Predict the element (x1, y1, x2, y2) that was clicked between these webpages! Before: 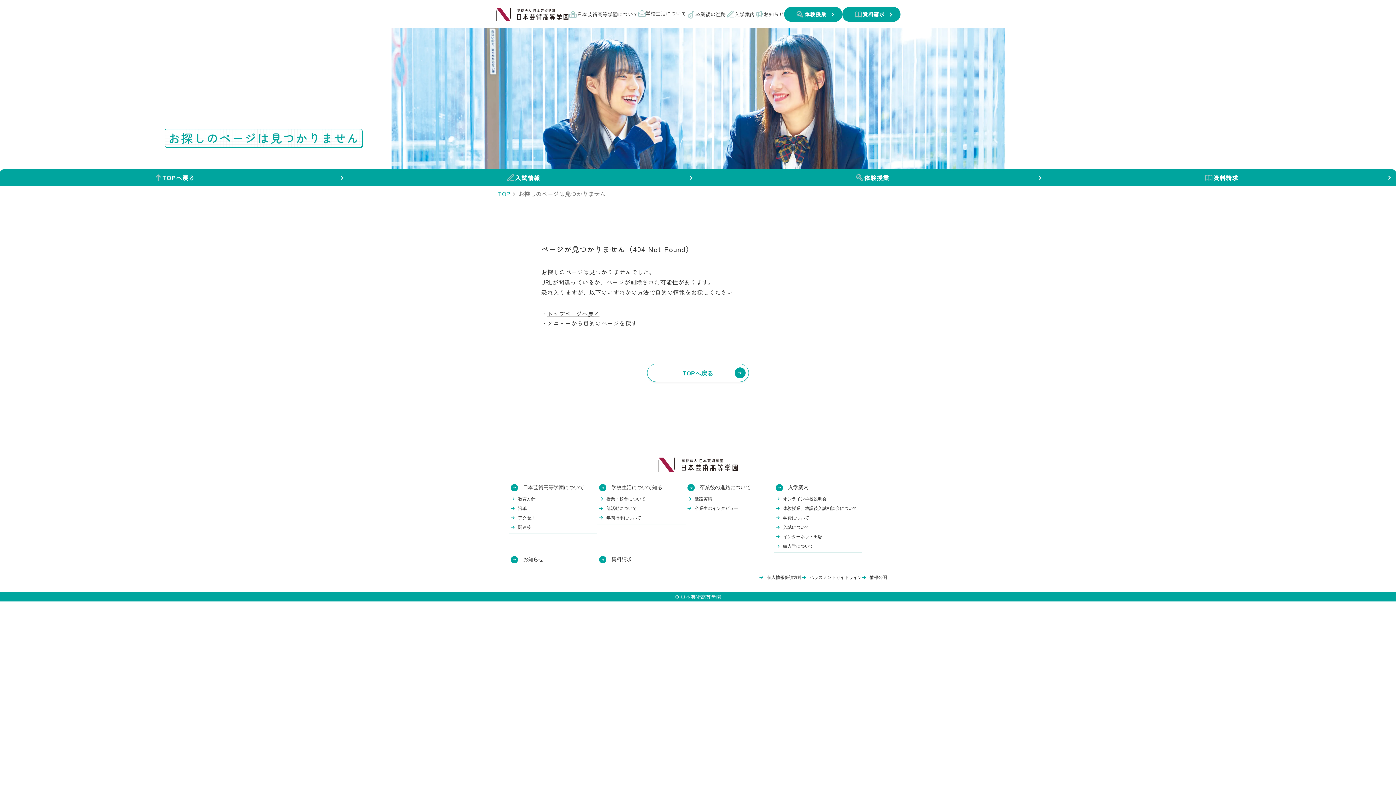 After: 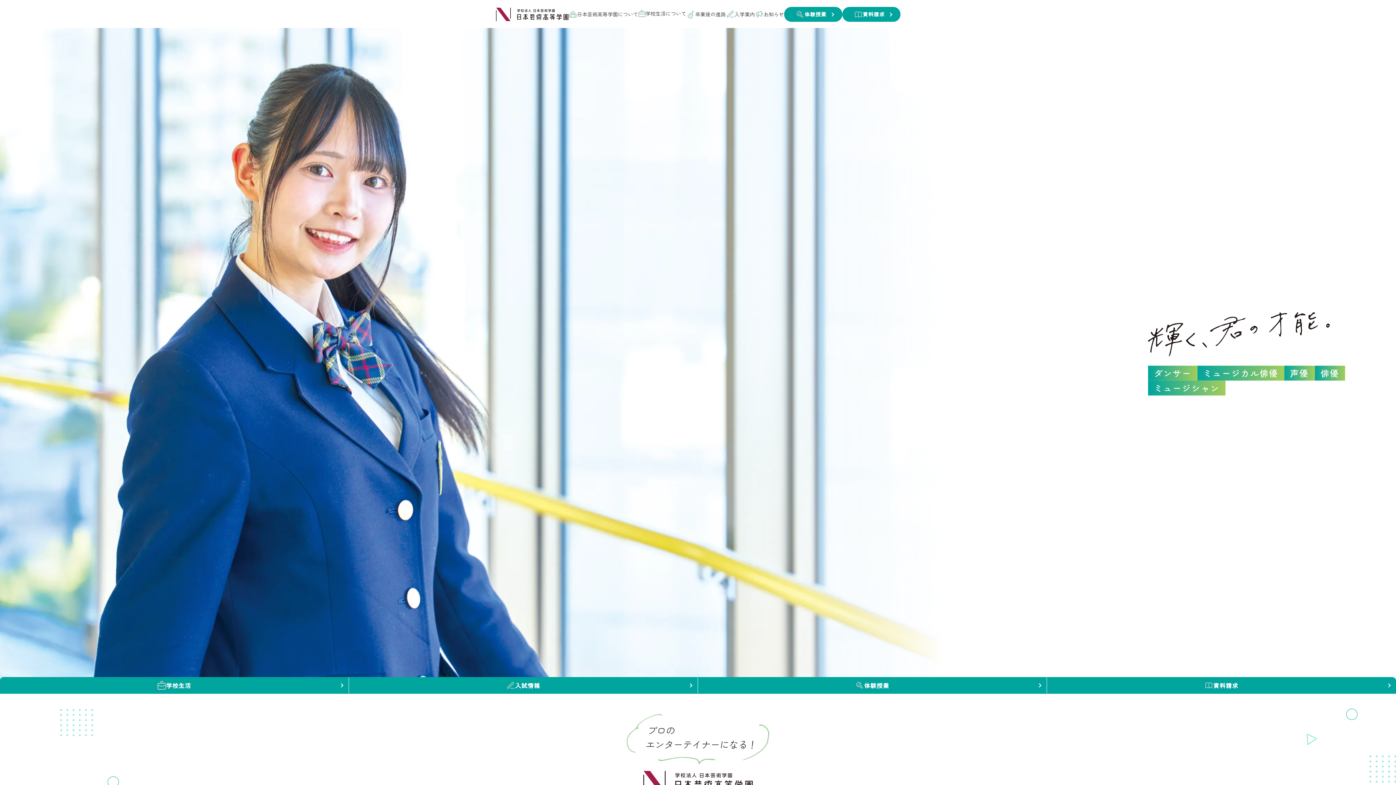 Action: bbox: (658, 457, 738, 472)